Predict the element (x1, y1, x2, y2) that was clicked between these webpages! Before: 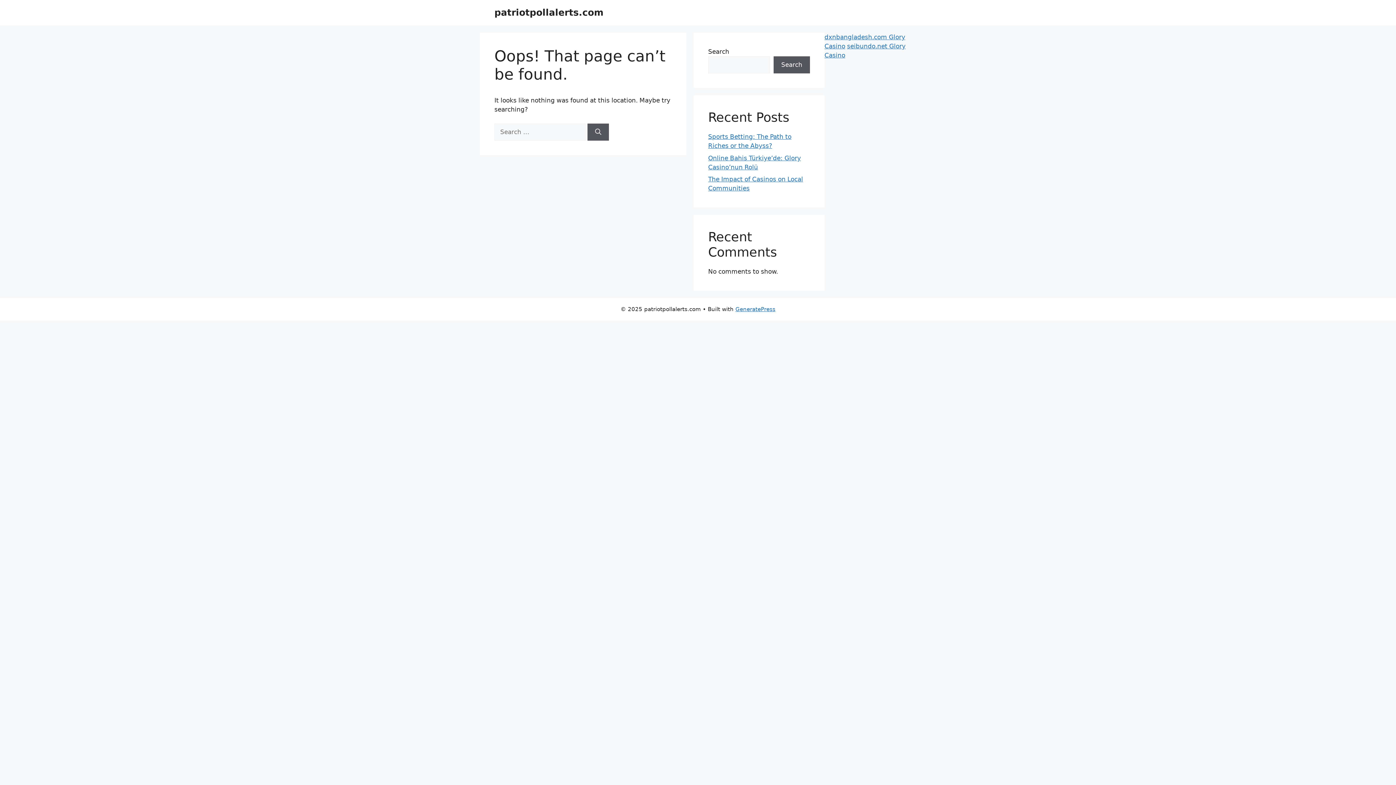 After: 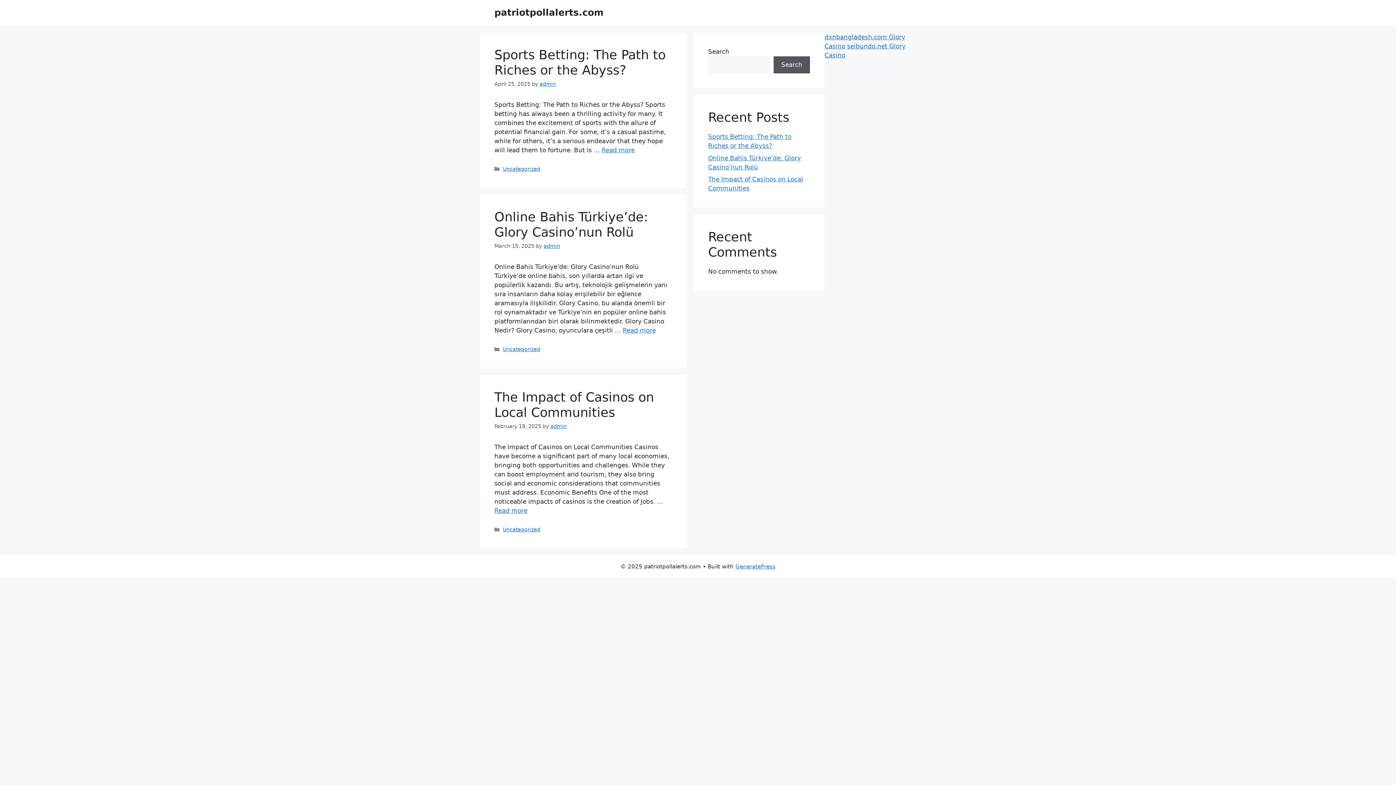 Action: label: patriotpollalerts.com bbox: (494, 7, 603, 17)